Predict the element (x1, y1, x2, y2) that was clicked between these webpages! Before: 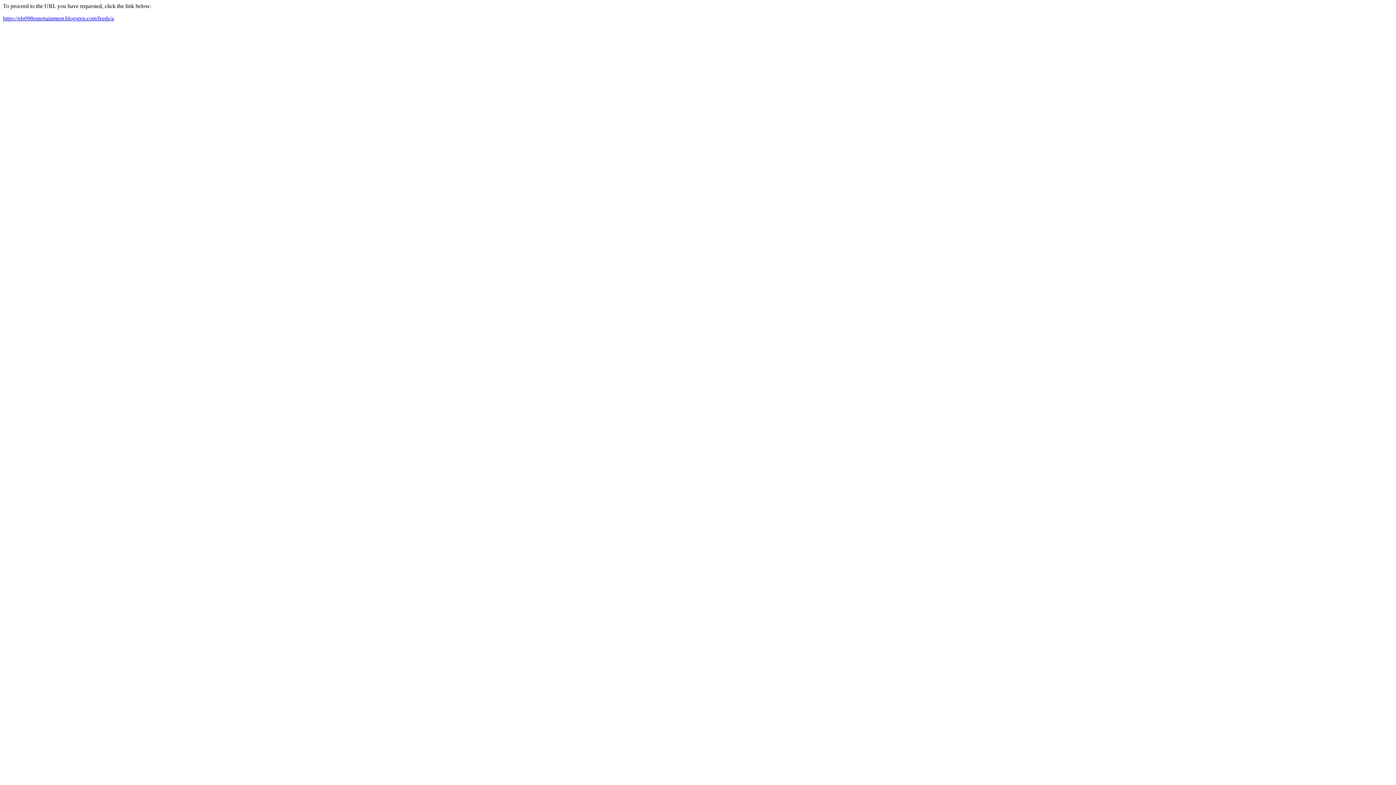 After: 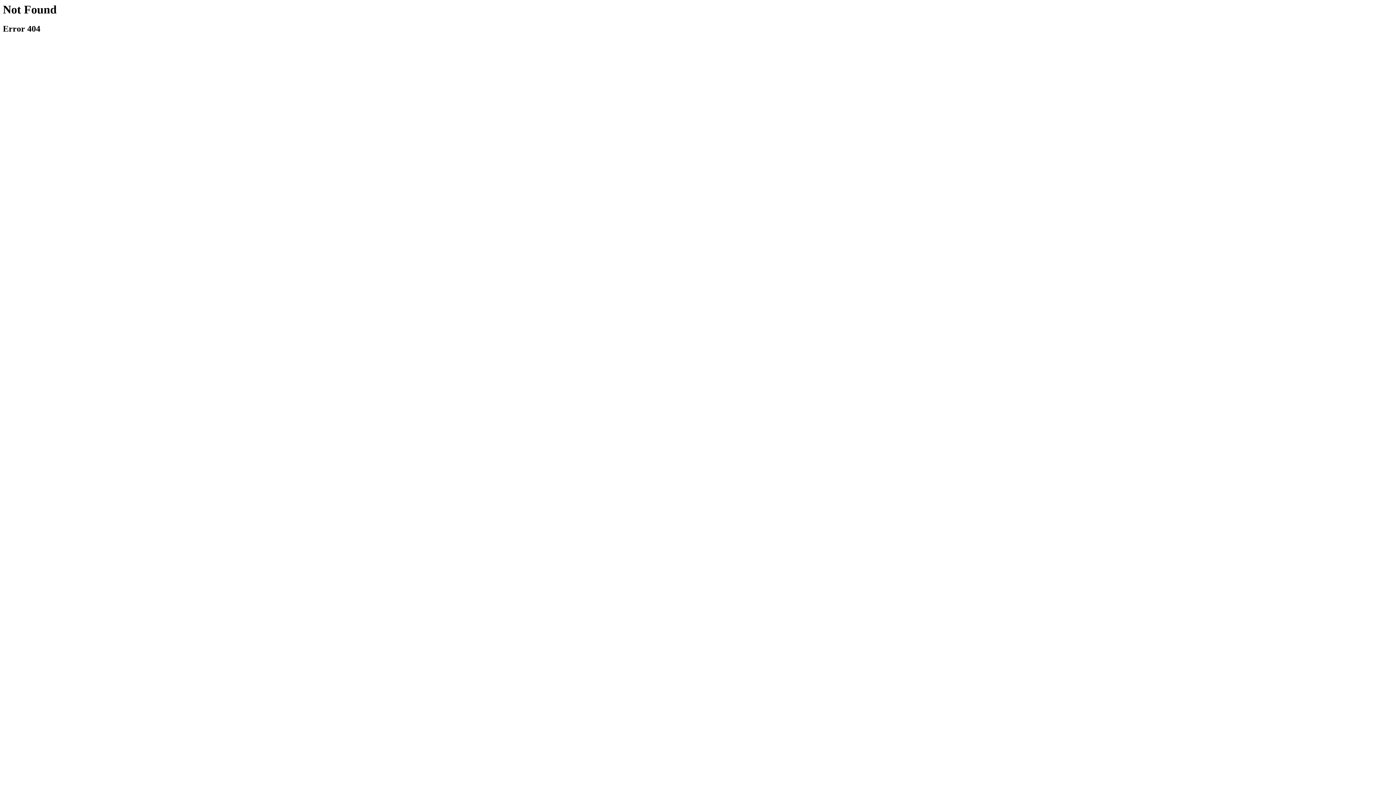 Action: bbox: (2, 15, 113, 21) label: https://els098entertainment.blogspot.com/feeds/a